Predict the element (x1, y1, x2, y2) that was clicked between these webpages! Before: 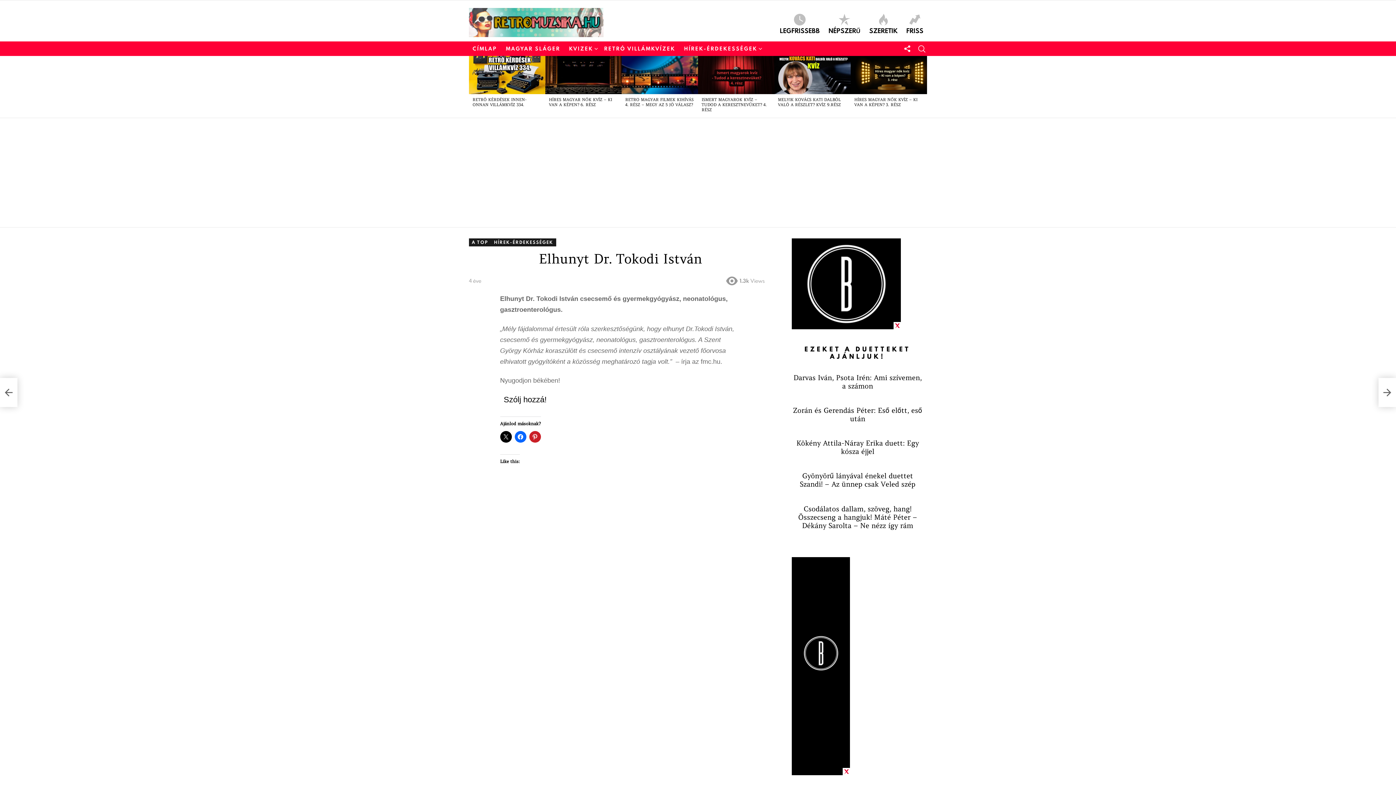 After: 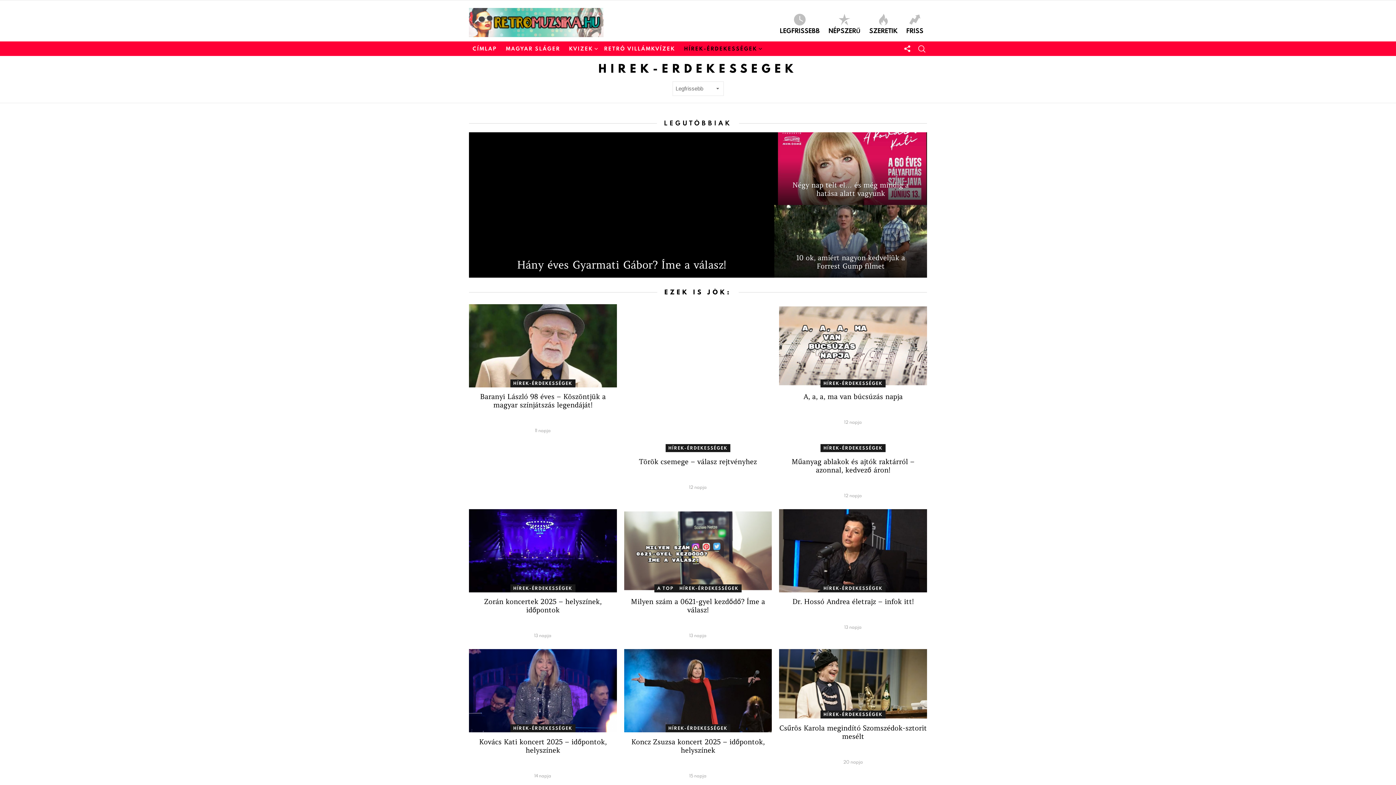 Action: bbox: (680, 43, 763, 54) label: HÍREK-ÉRDEKESSÉGEK